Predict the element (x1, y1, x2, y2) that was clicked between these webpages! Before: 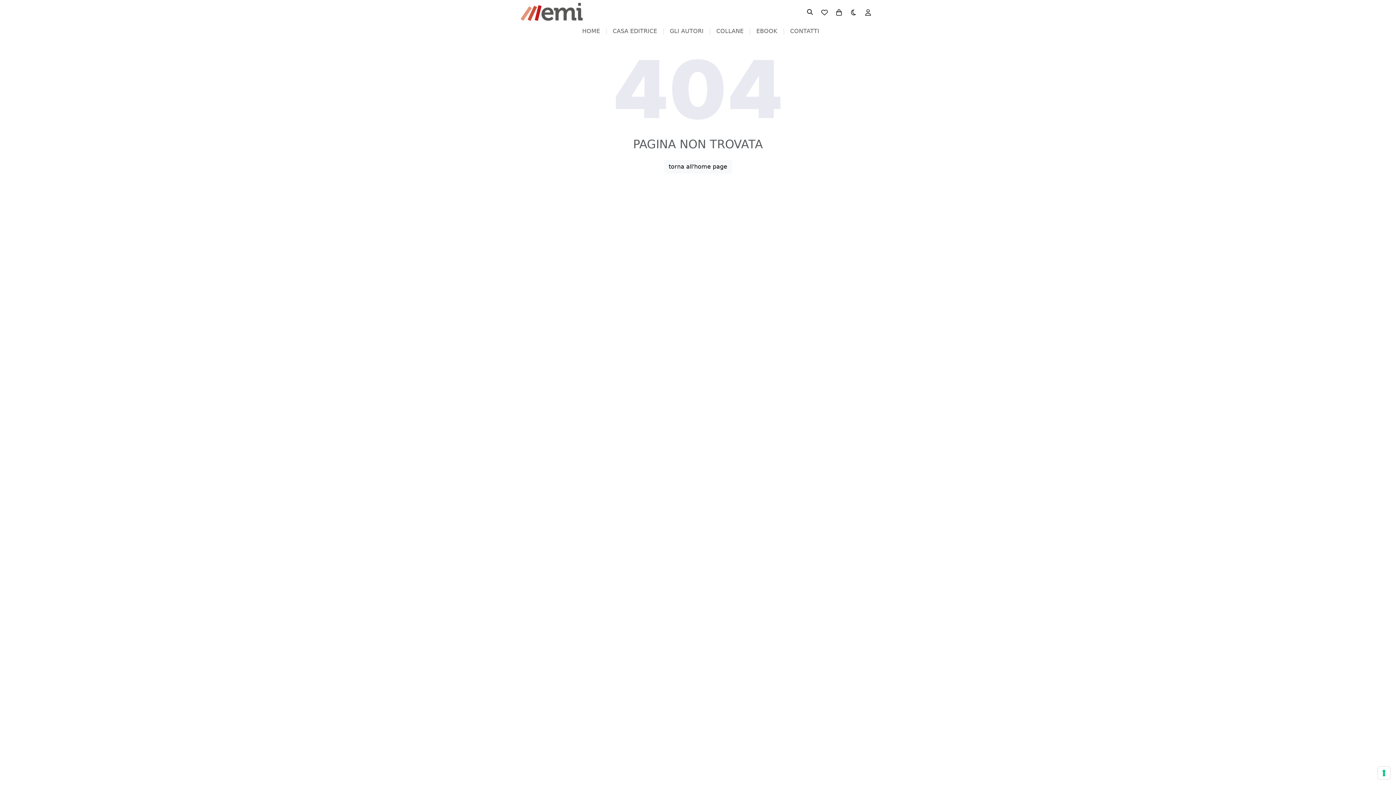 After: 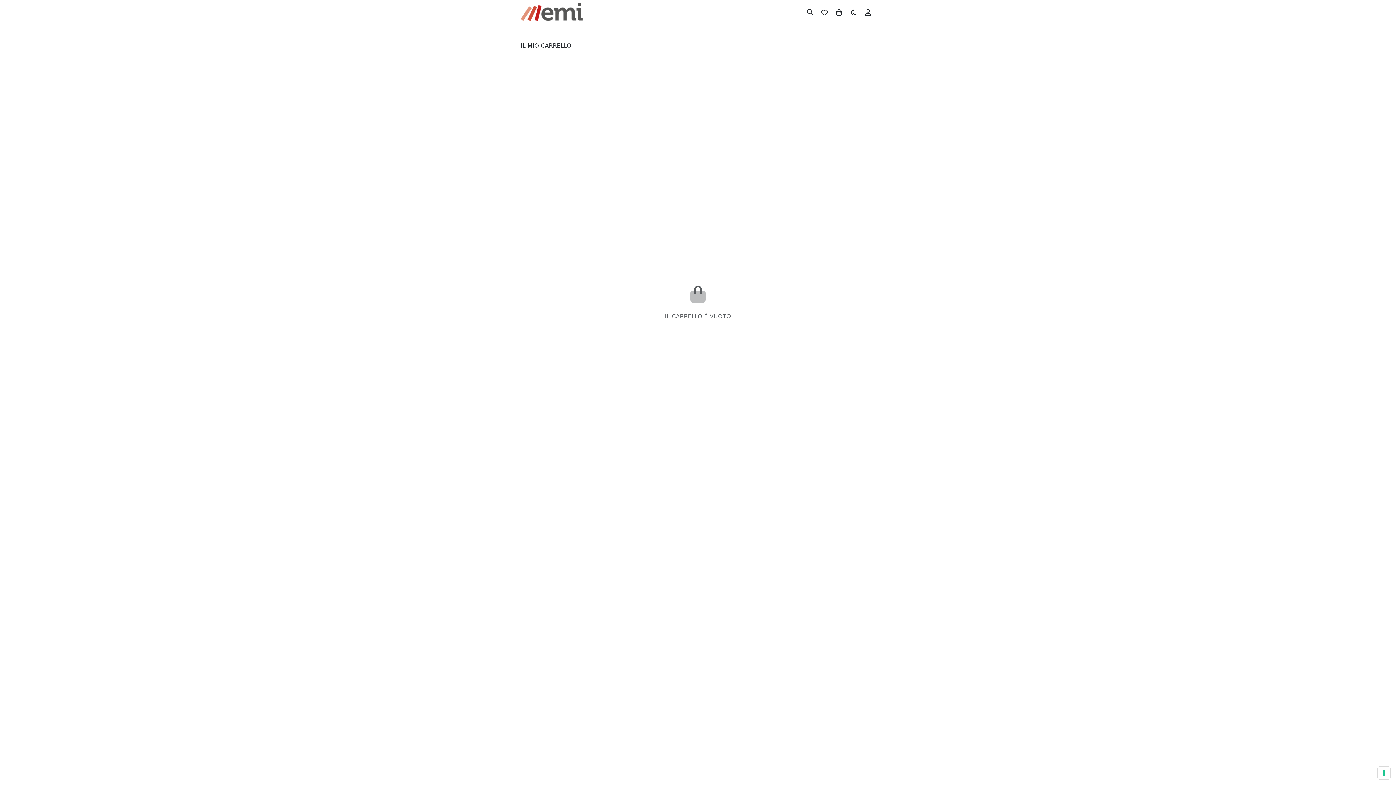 Action: bbox: (832, 4, 846, 19)